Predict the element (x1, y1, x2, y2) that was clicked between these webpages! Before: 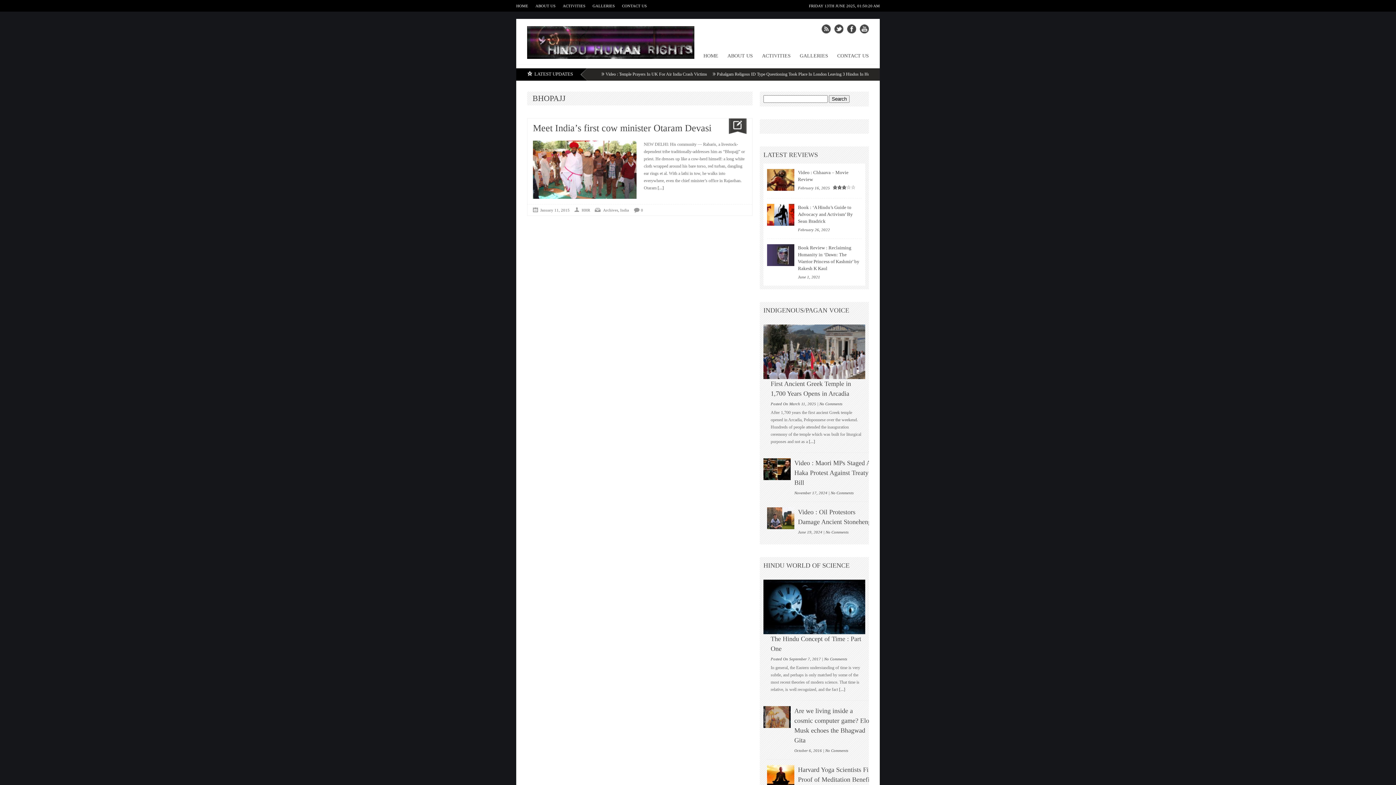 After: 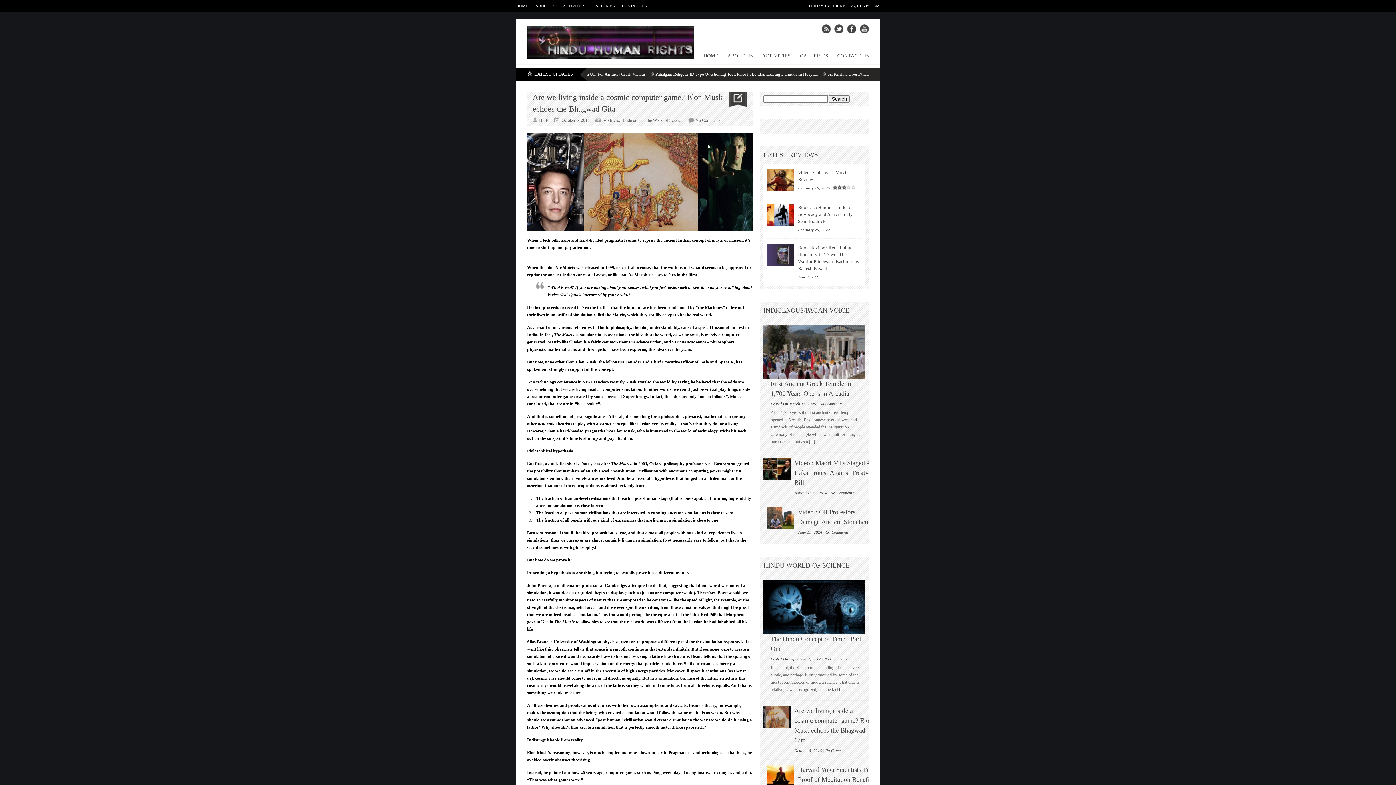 Action: bbox: (763, 706, 790, 728)